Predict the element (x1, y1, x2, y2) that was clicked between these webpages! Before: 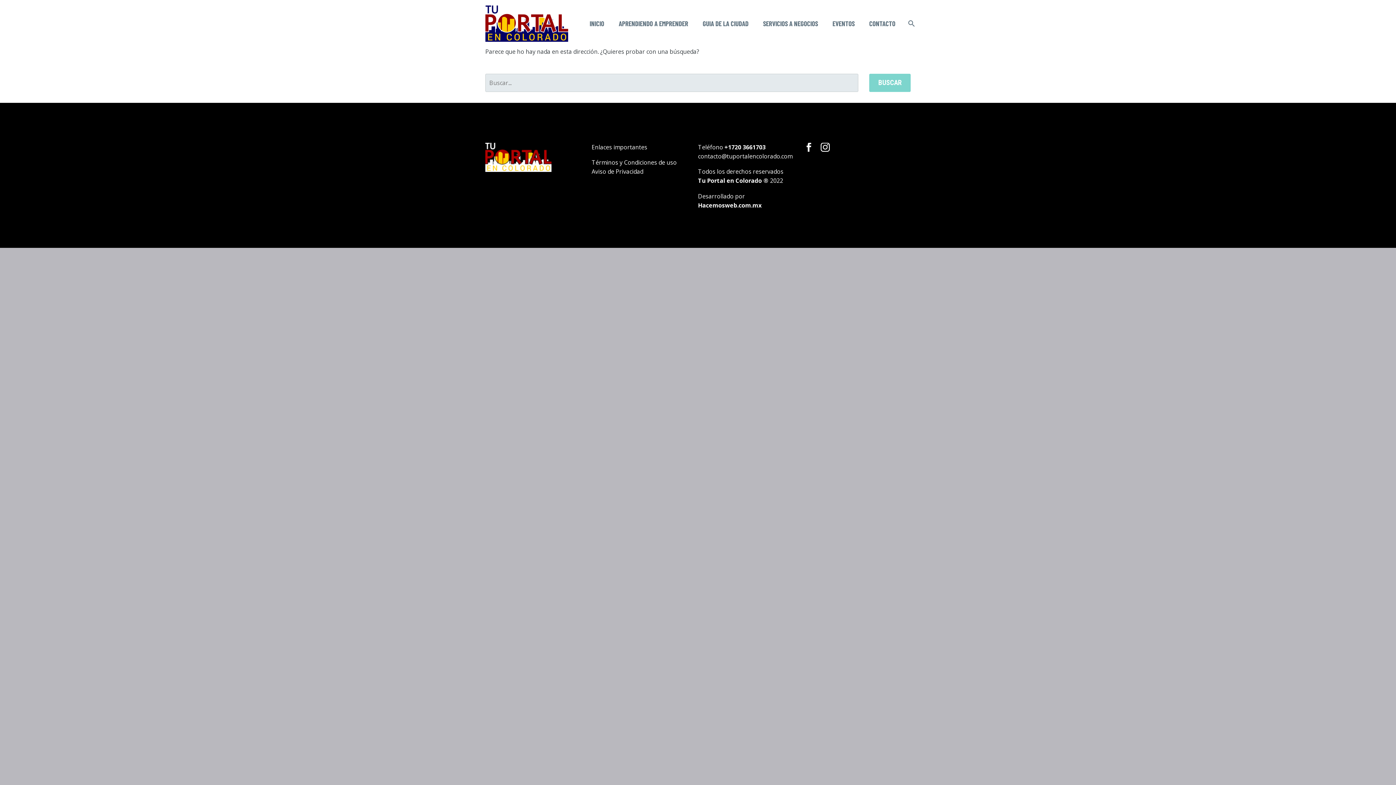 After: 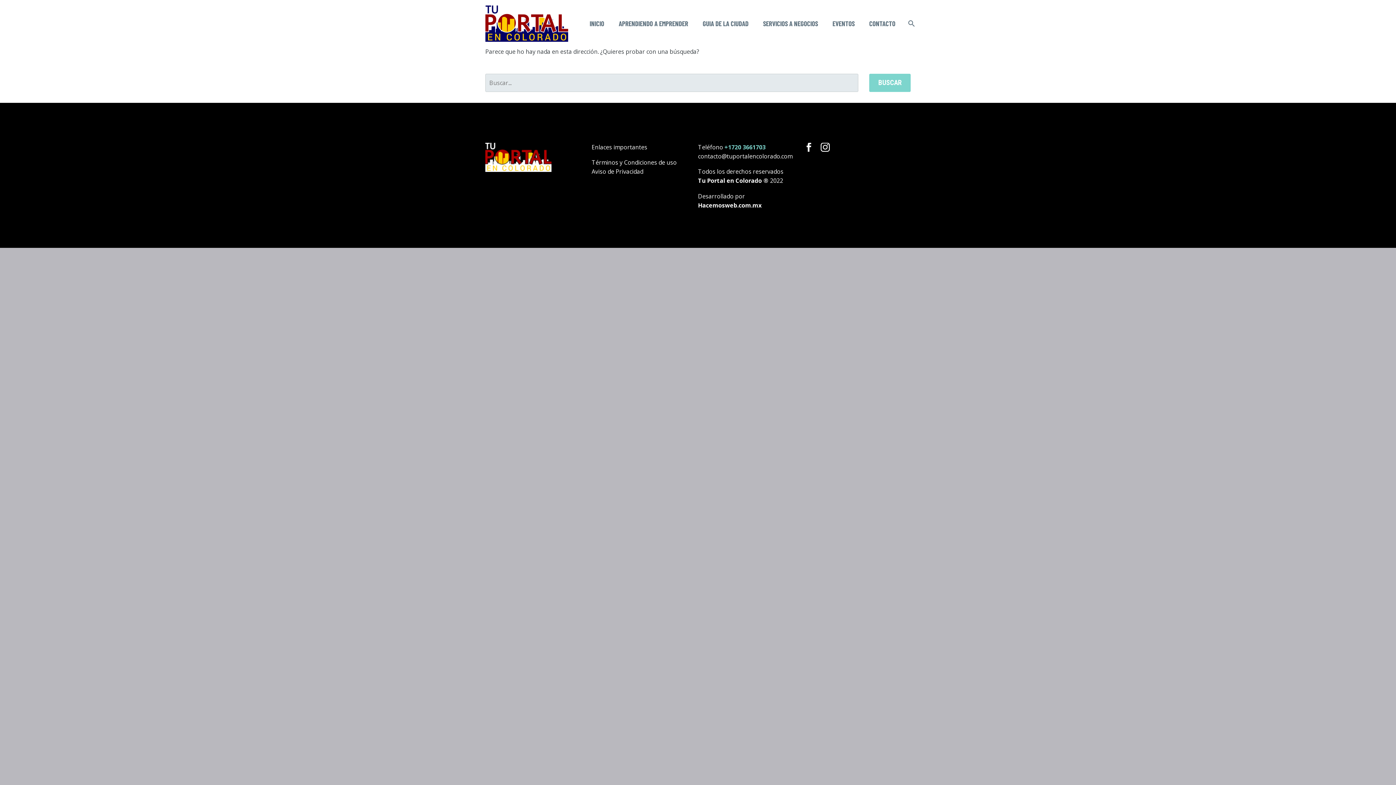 Action: bbox: (724, 143, 765, 151) label: +1720 3661703